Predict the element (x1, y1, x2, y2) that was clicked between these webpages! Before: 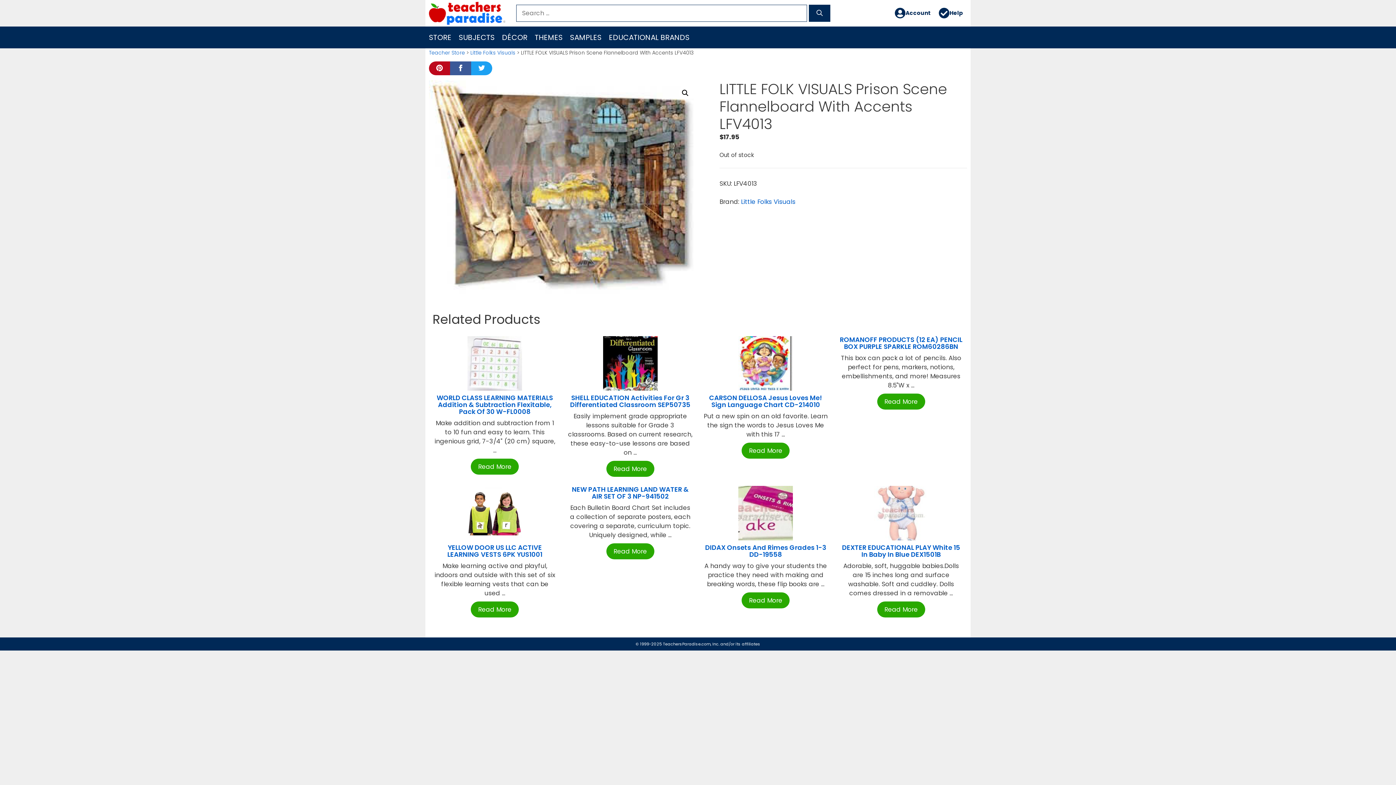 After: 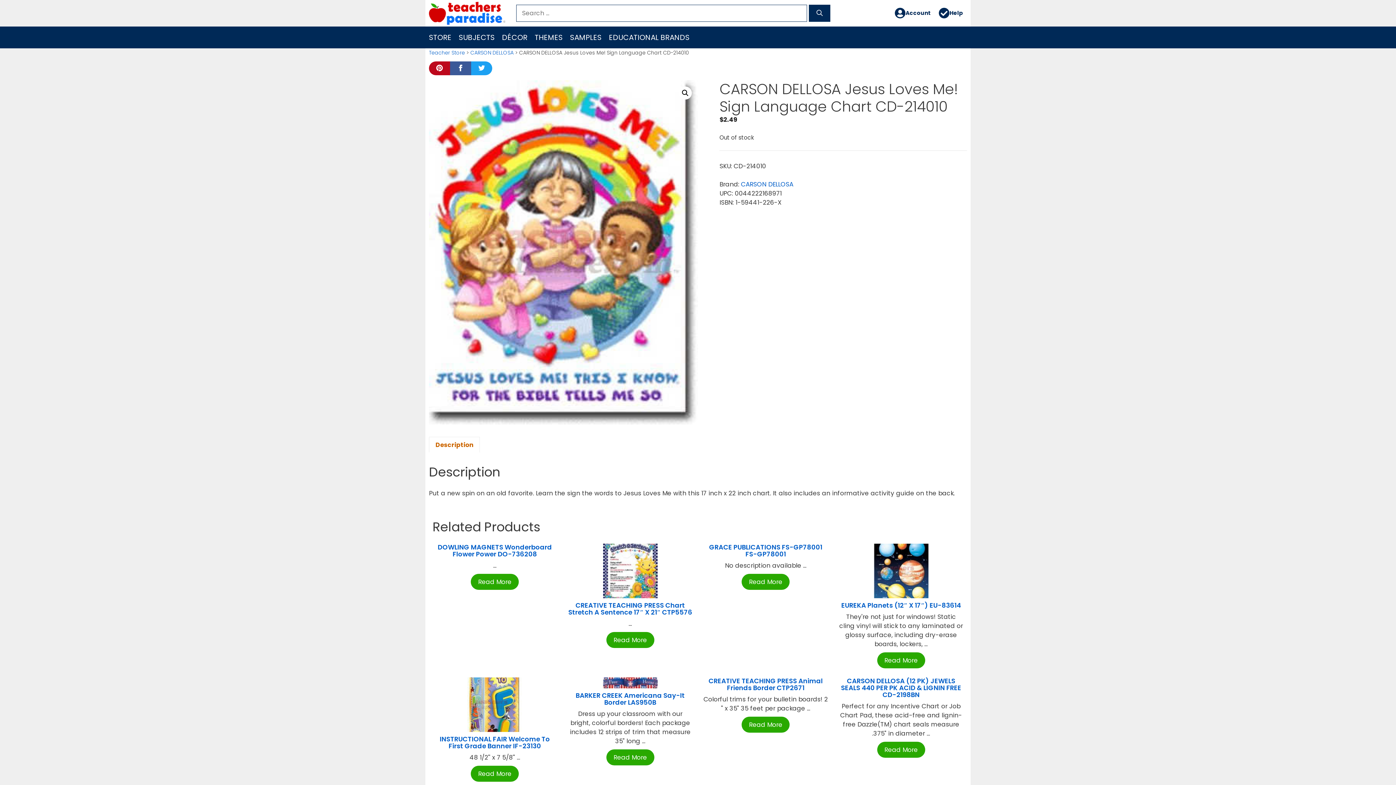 Action: bbox: (738, 360, 793, 369)